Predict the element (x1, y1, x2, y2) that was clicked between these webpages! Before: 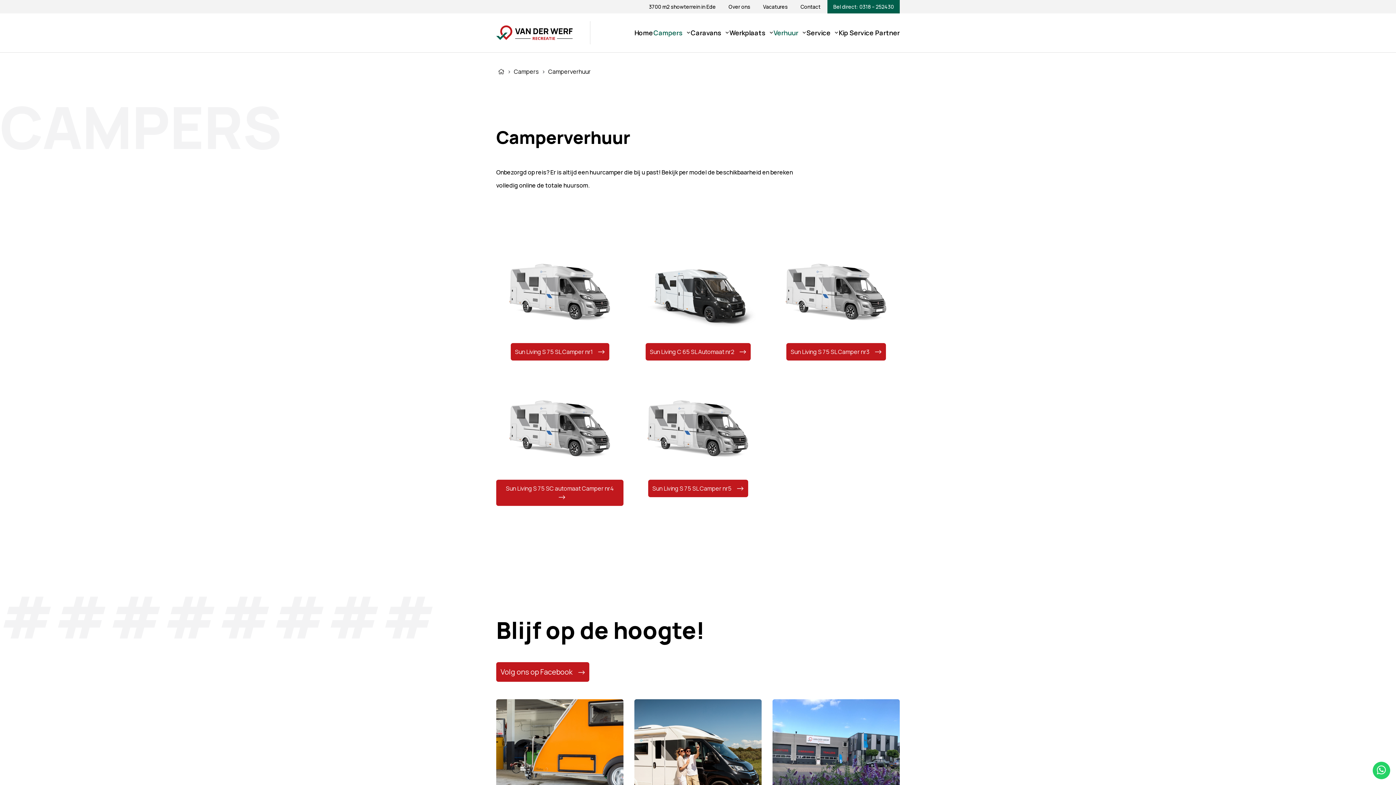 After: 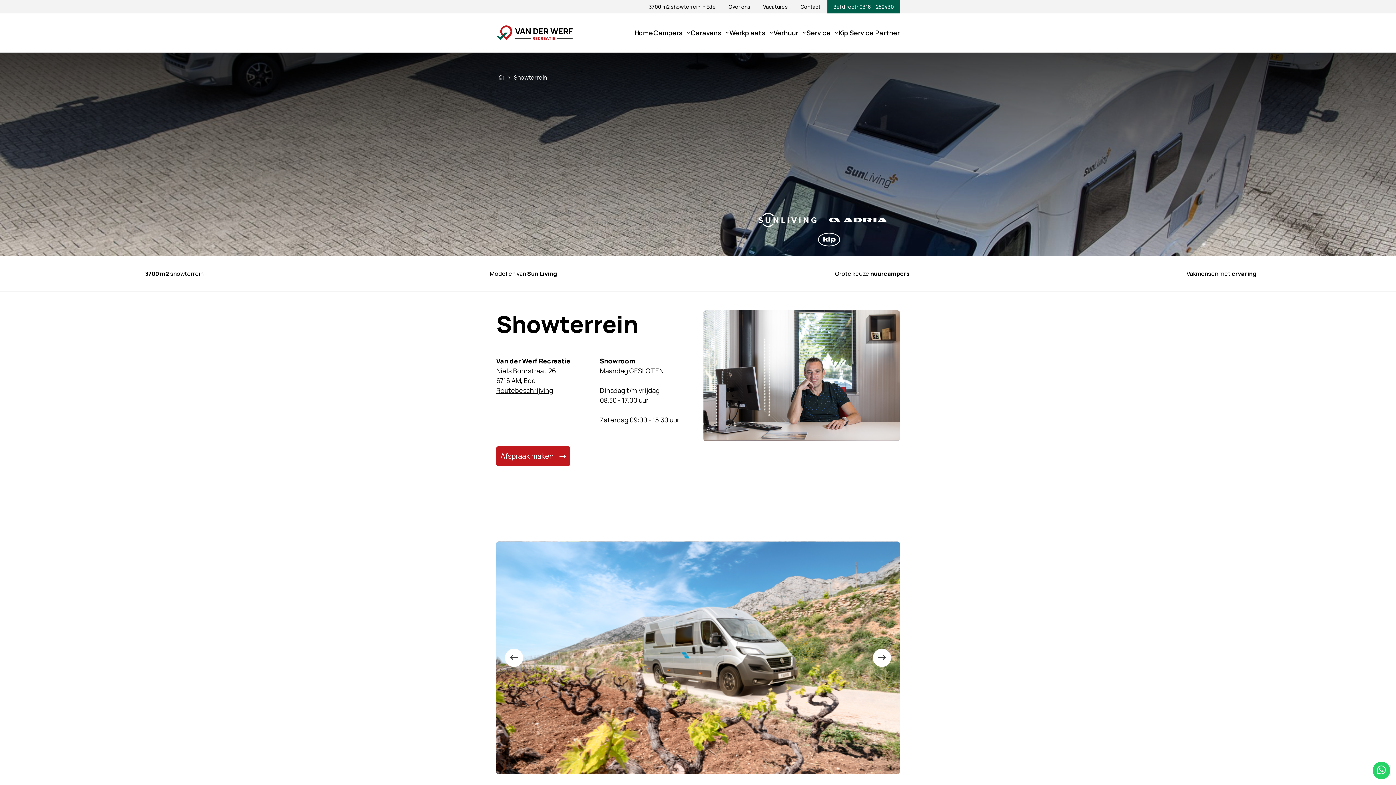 Action: bbox: (643, 0, 721, 13) label: 3700 m2 showterrein in Ede